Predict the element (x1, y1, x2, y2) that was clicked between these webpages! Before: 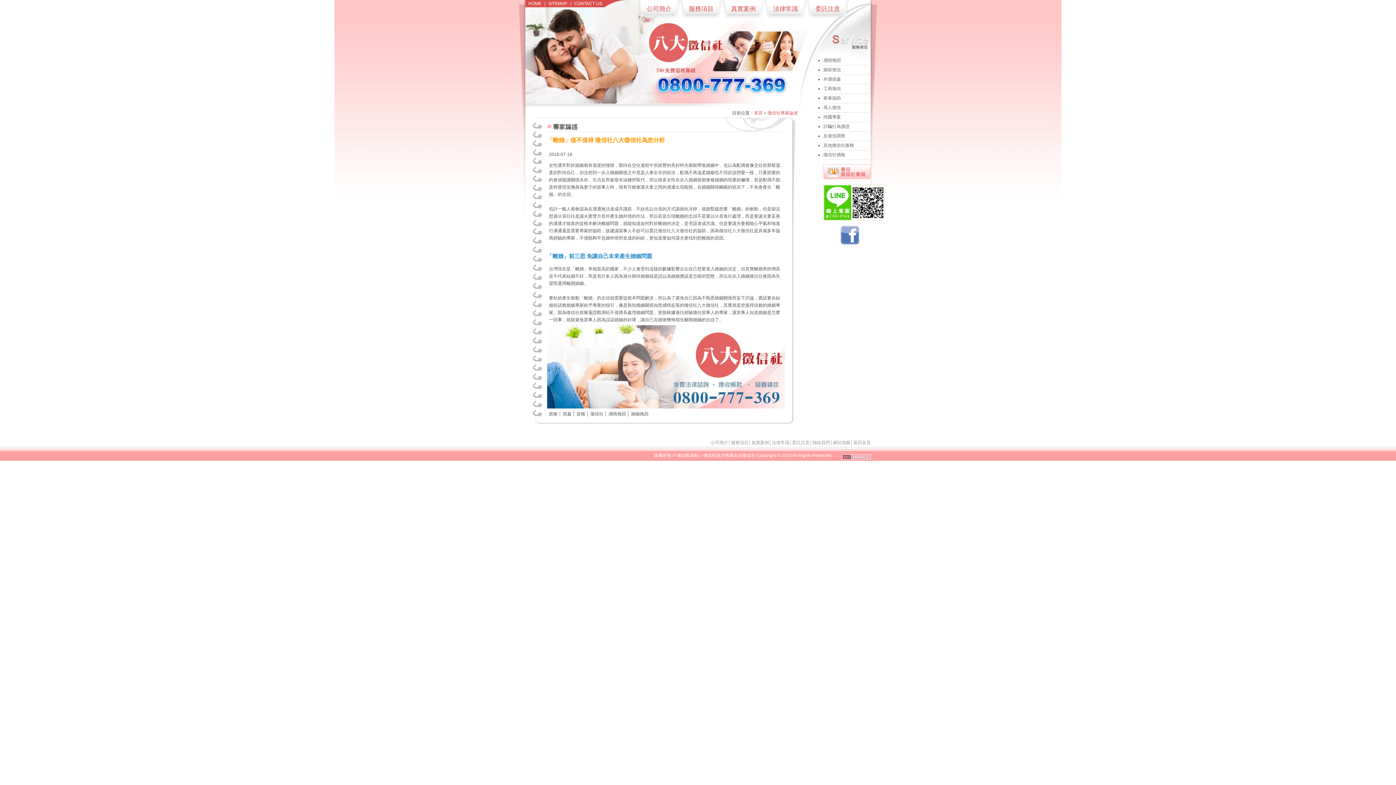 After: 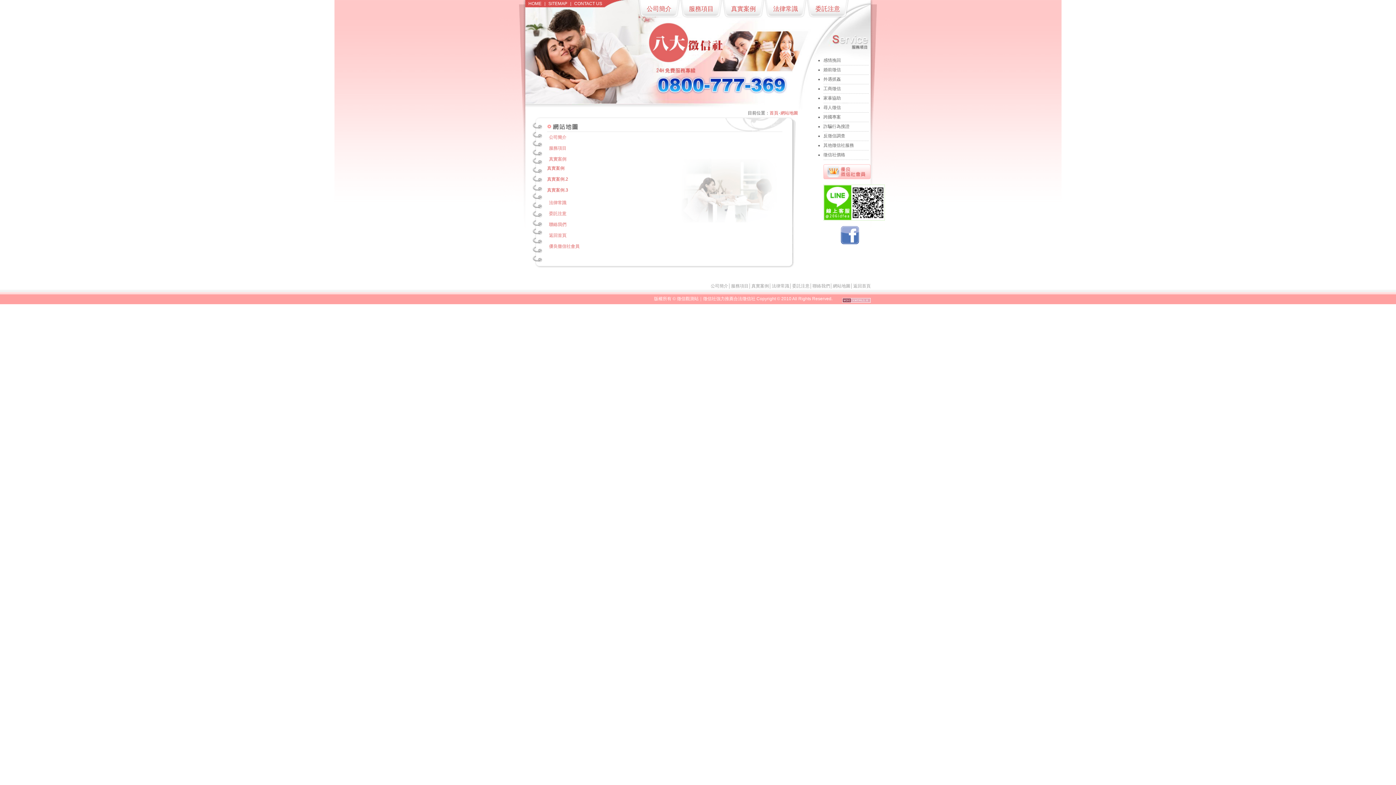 Action: bbox: (548, 1, 567, 6) label: SITEMAP